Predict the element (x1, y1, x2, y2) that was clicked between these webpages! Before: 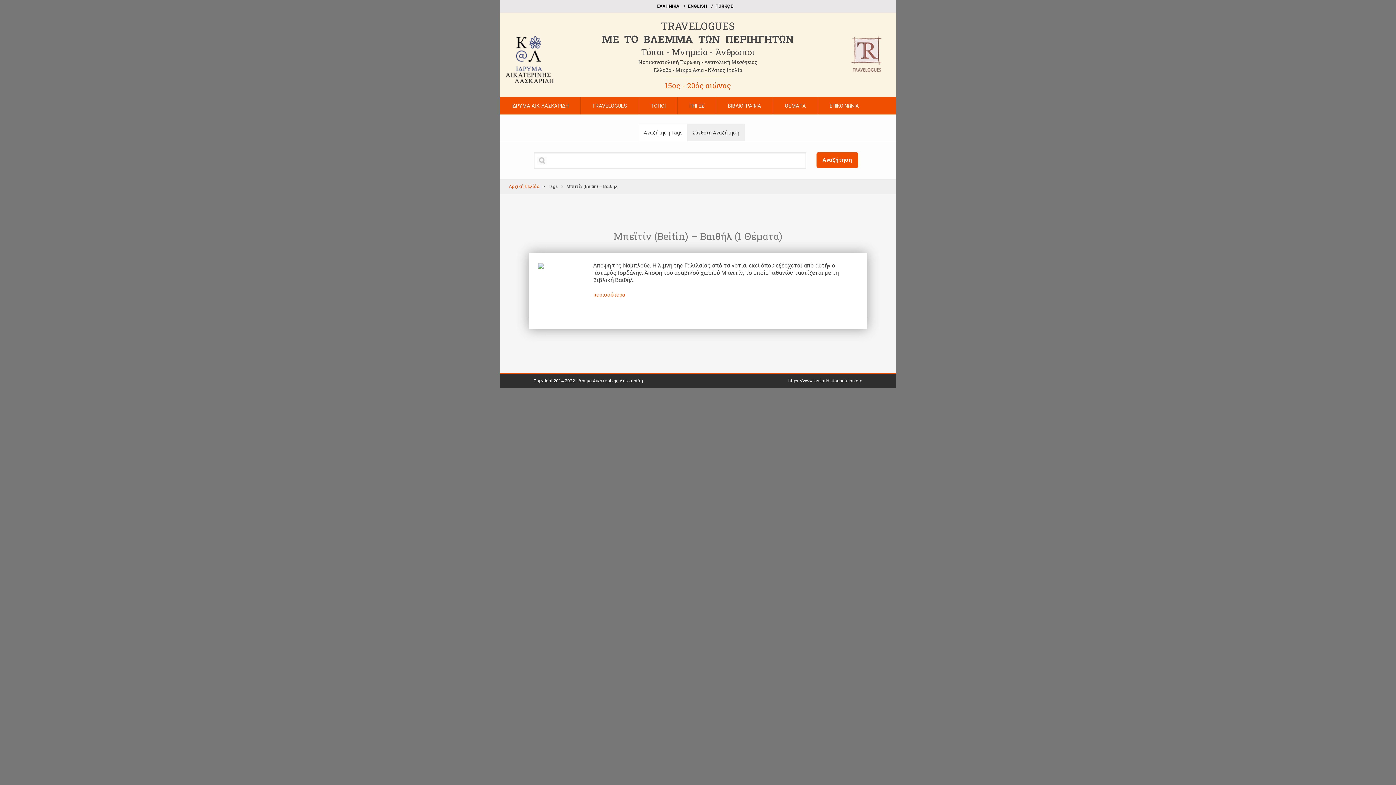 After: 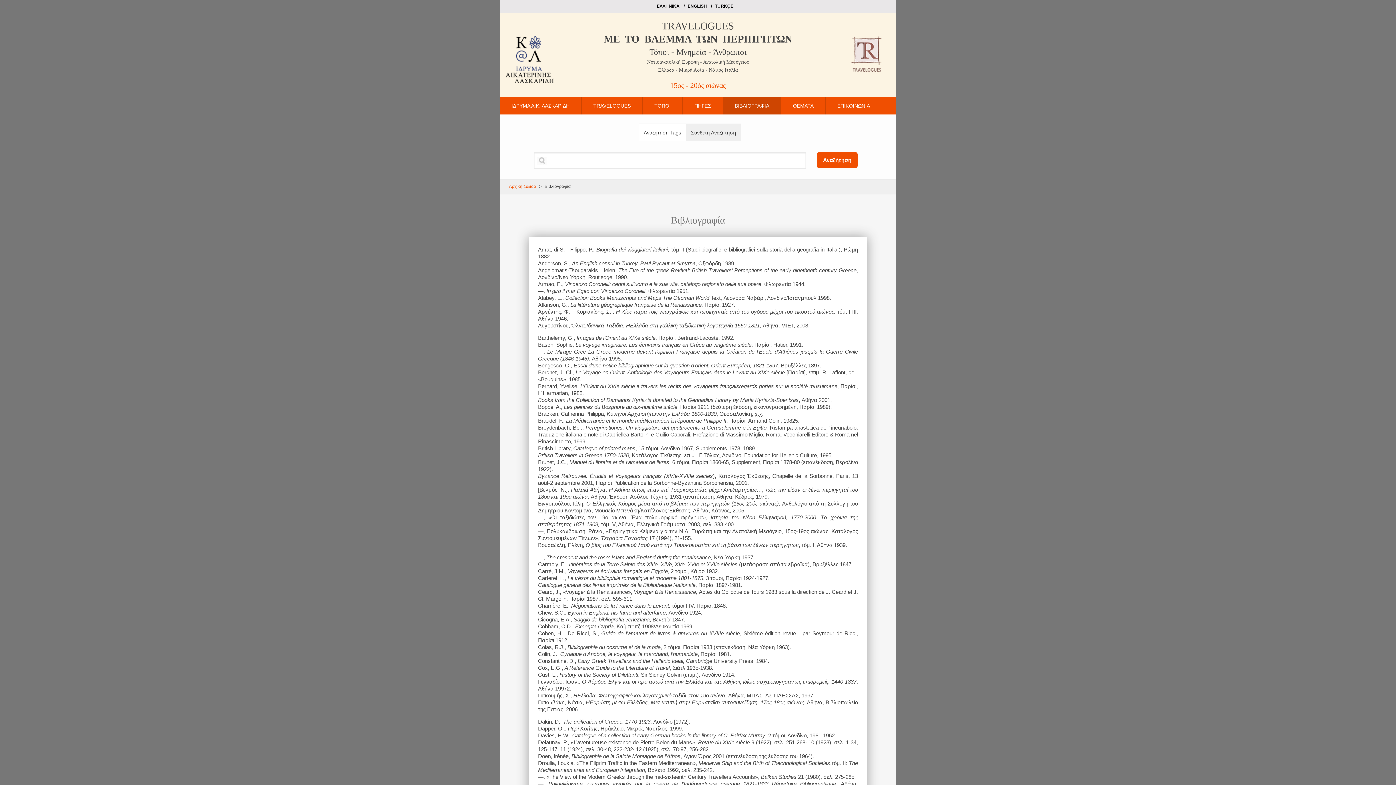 Action: bbox: (716, 97, 773, 114) label: ΒΙΒΛΙΟΓΡΑΦΙΑ